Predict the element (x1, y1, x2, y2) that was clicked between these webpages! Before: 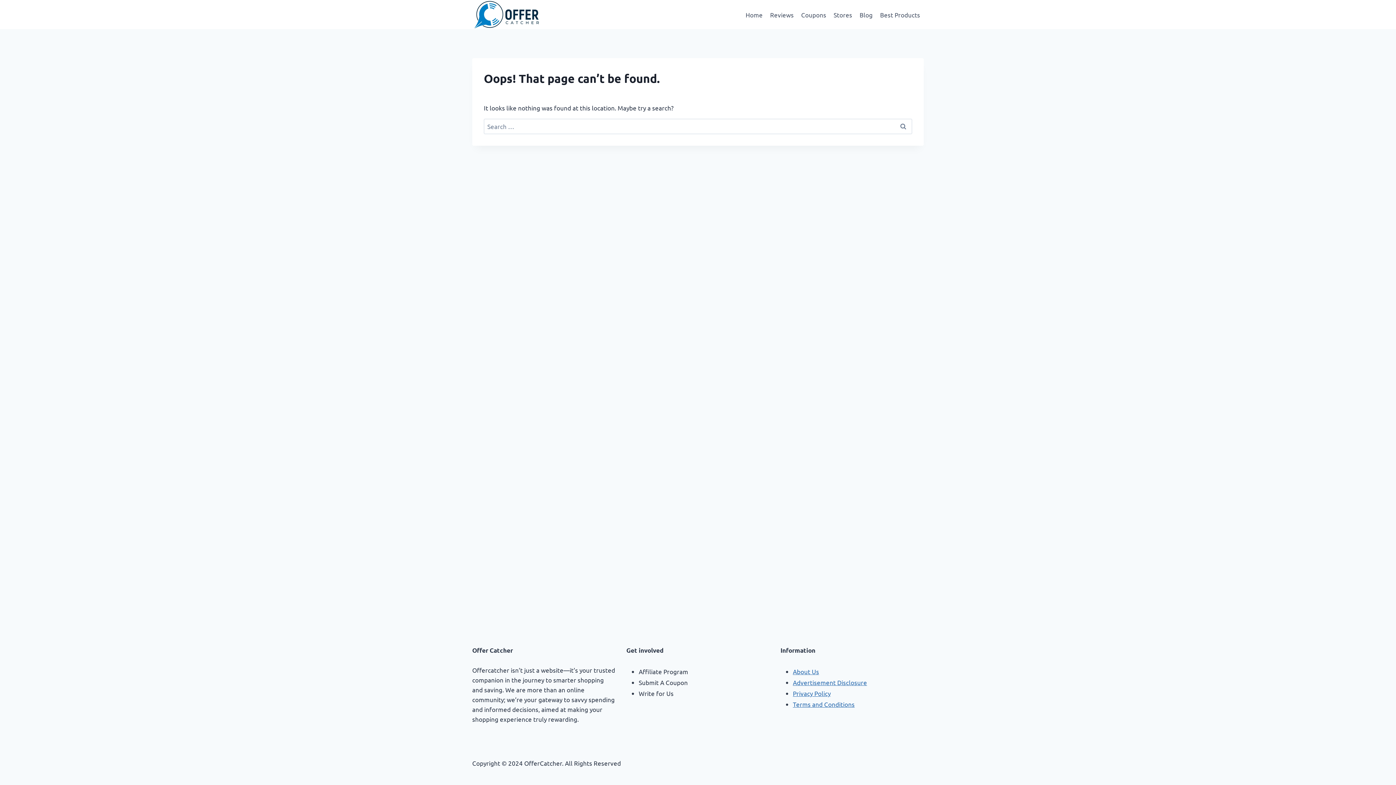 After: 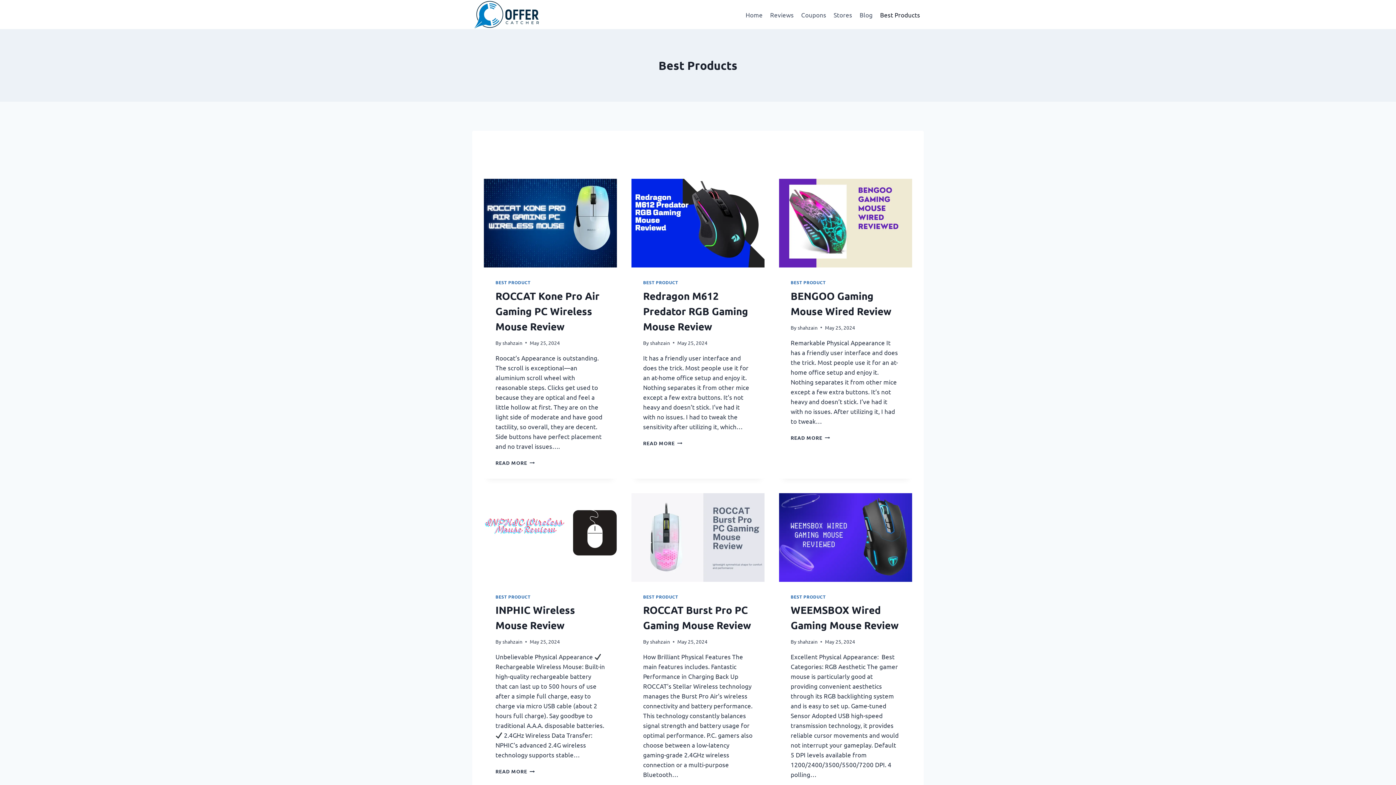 Action: label: Best Products bbox: (876, 5, 924, 23)